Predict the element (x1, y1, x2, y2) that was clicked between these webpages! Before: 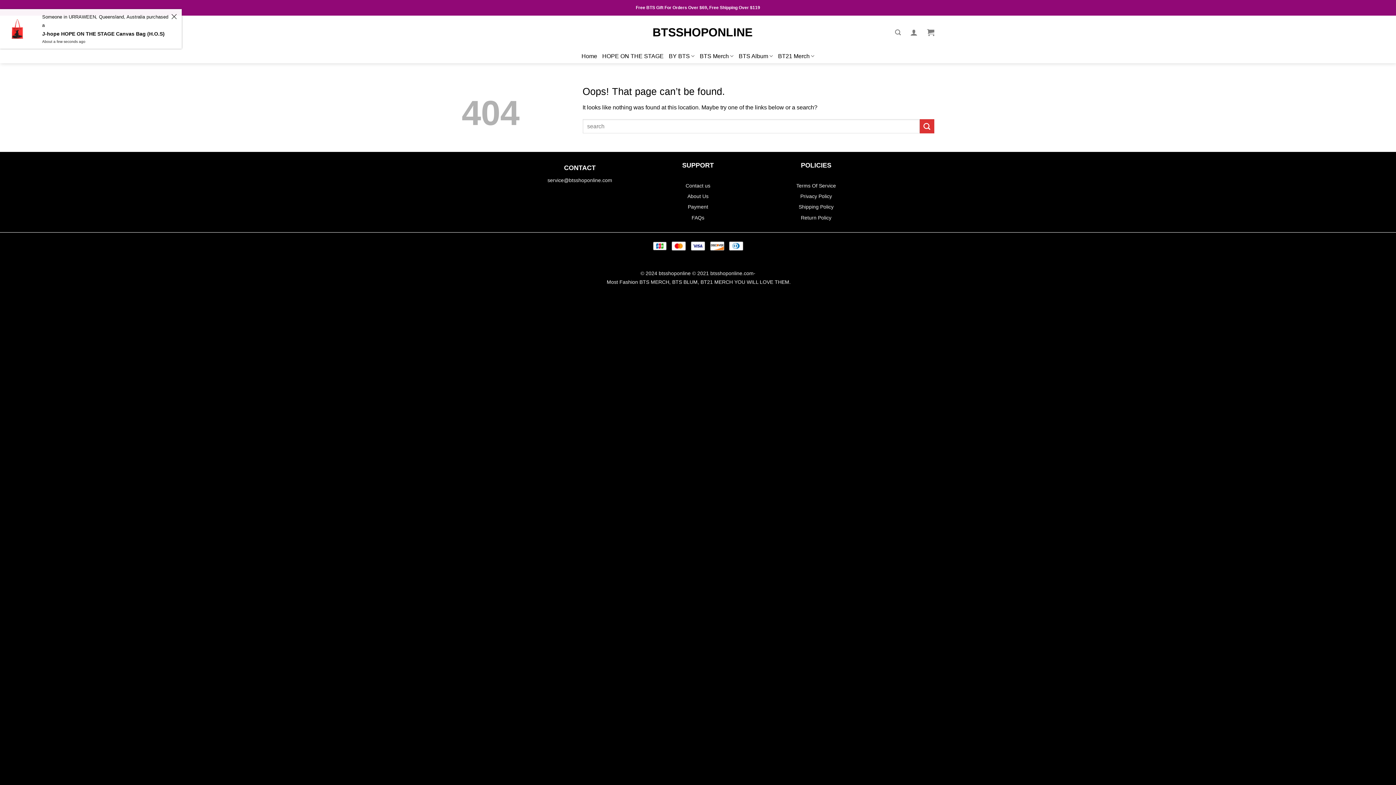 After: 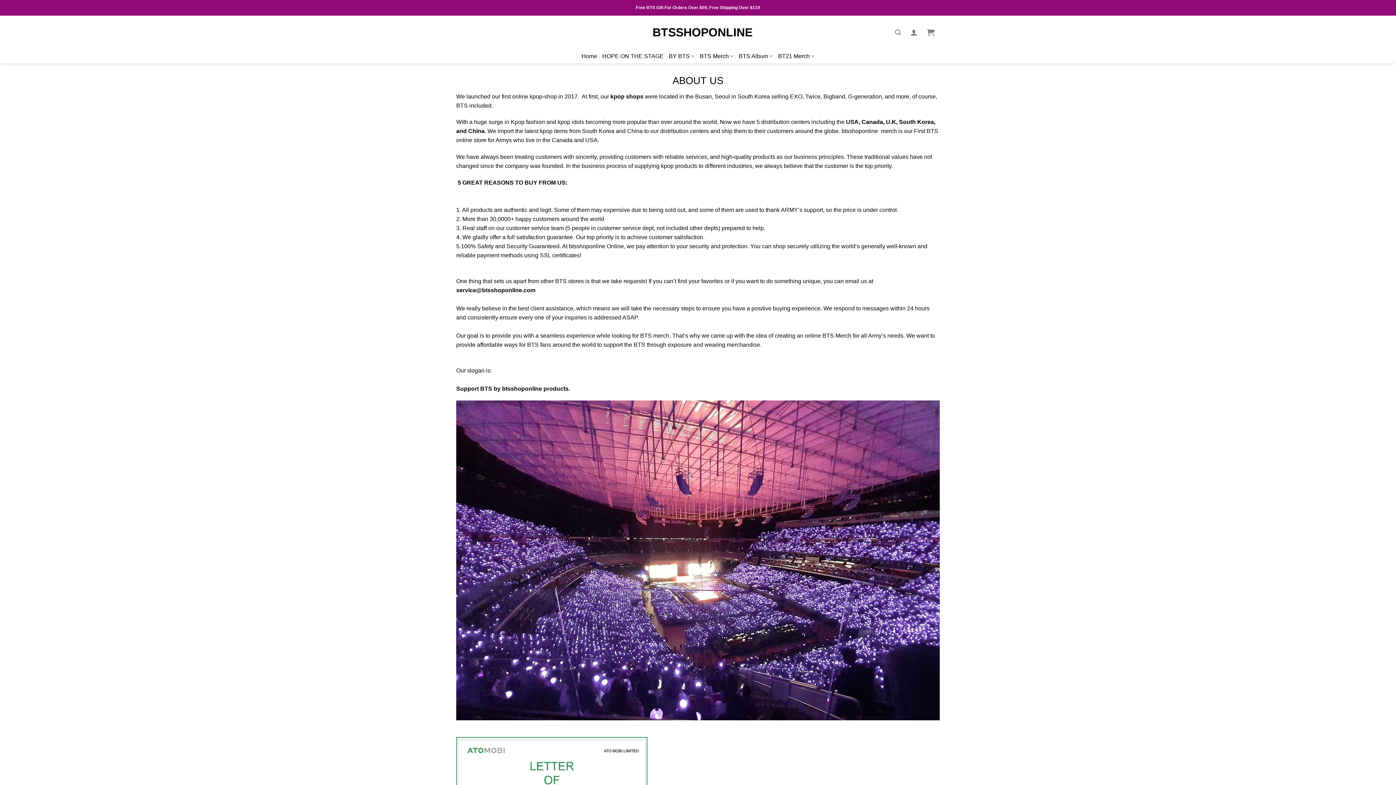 Action: bbox: (687, 193, 708, 199) label: About Us